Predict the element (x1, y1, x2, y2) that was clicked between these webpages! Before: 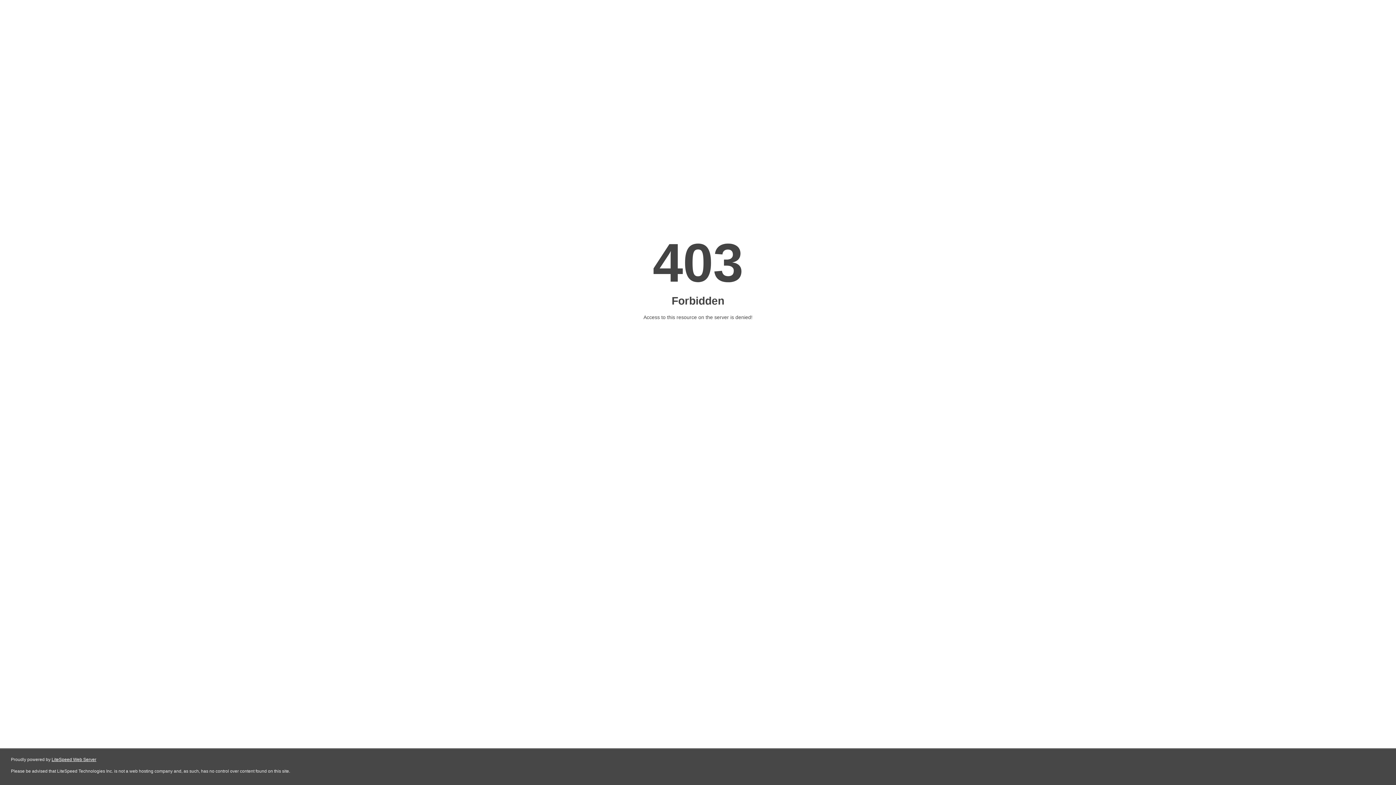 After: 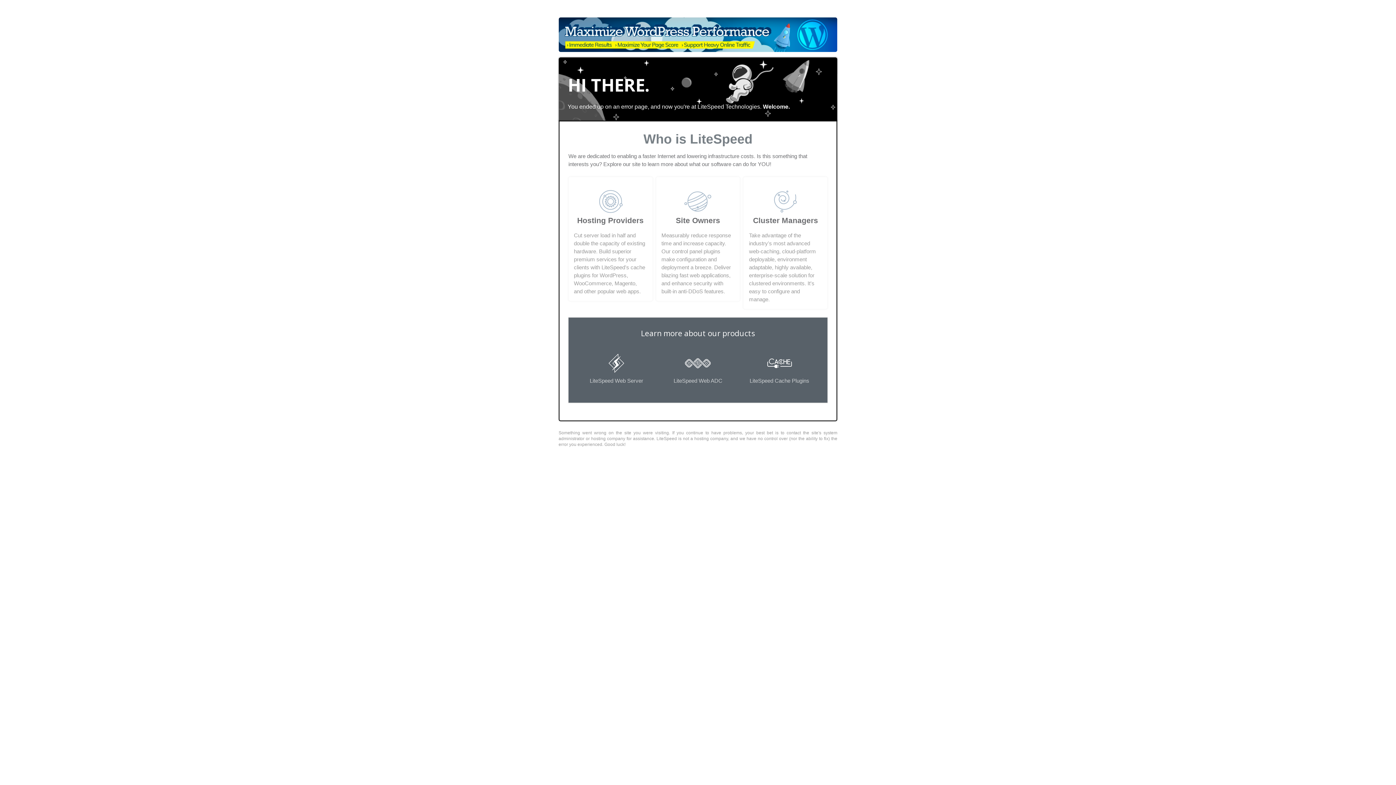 Action: label: LiteSpeed Web Server bbox: (51, 757, 96, 762)